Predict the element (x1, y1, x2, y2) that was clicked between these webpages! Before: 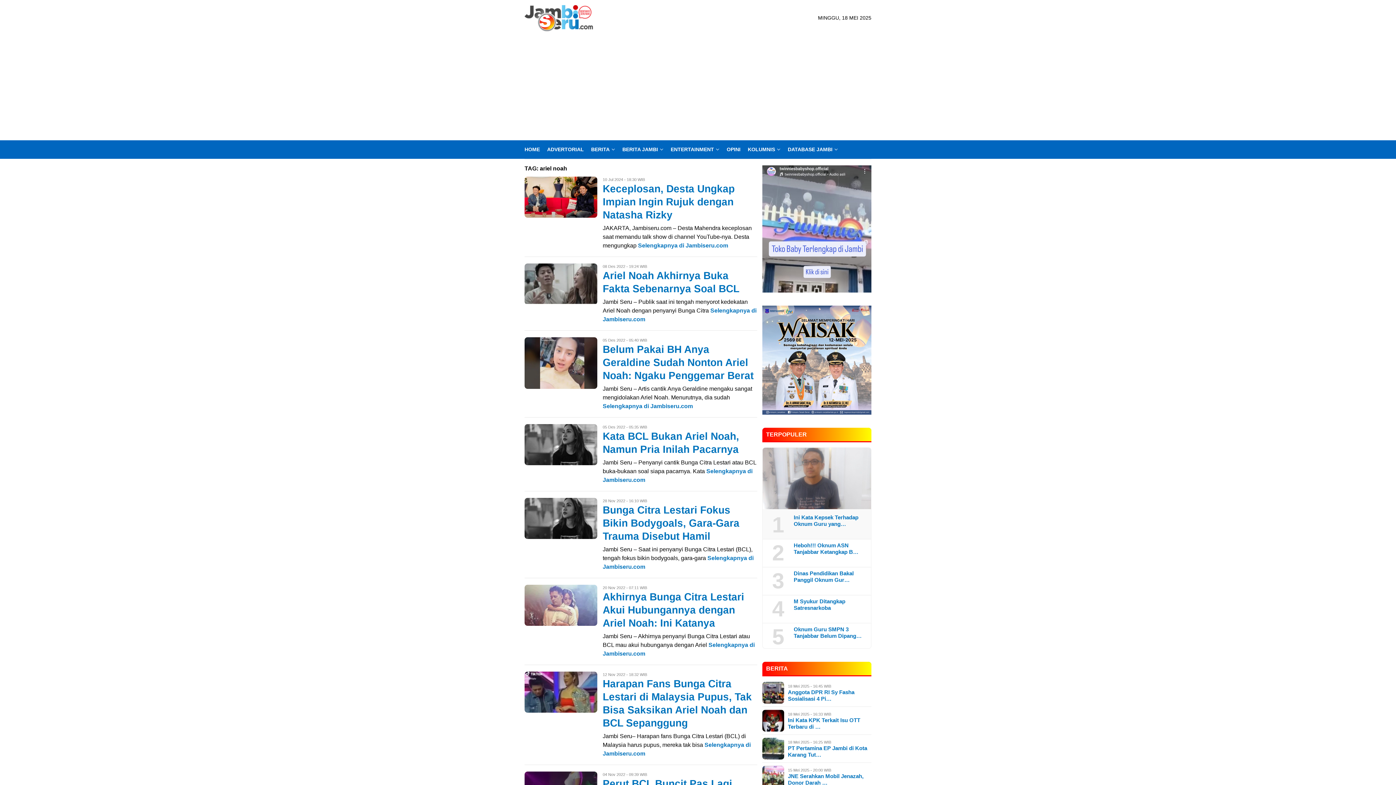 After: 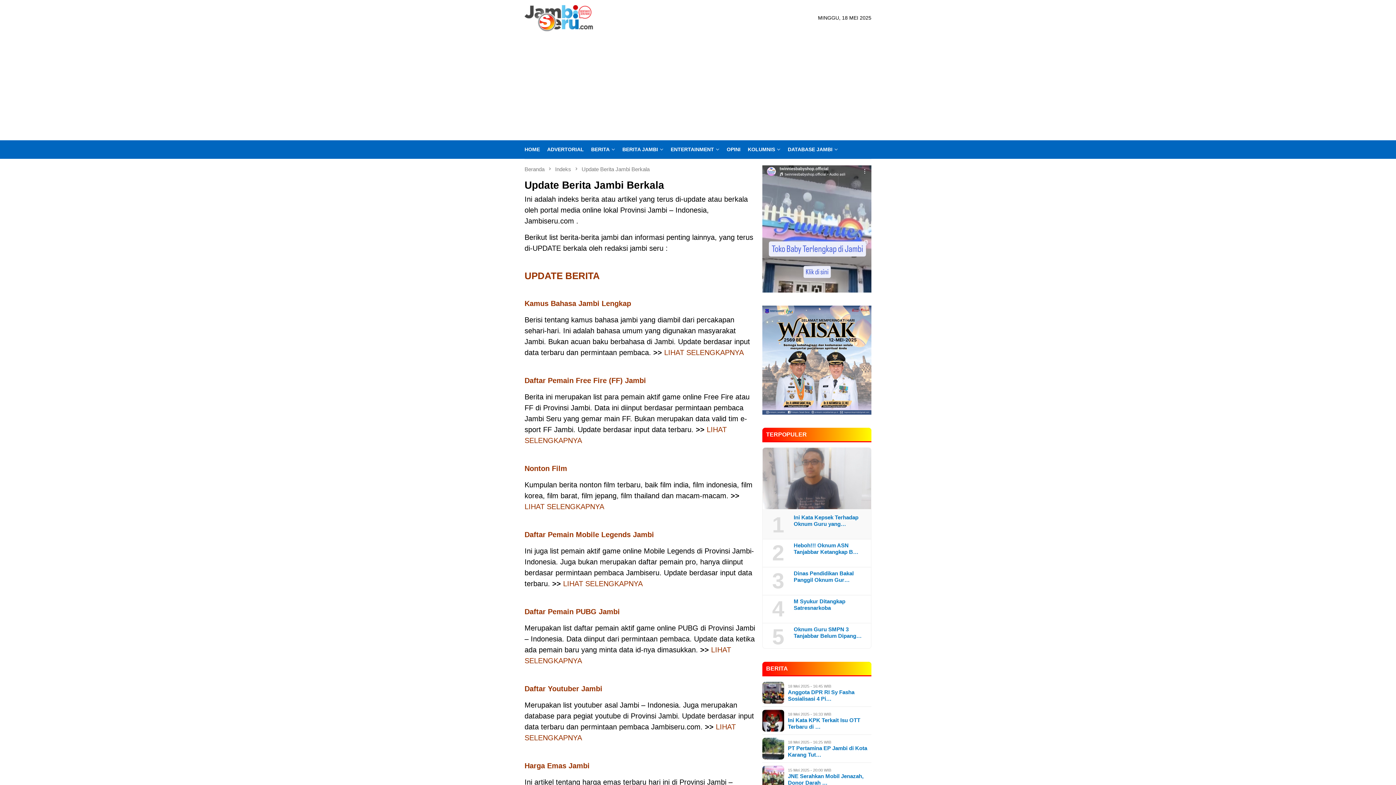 Action: label: DATABASE JAMBI bbox: (784, 140, 841, 158)